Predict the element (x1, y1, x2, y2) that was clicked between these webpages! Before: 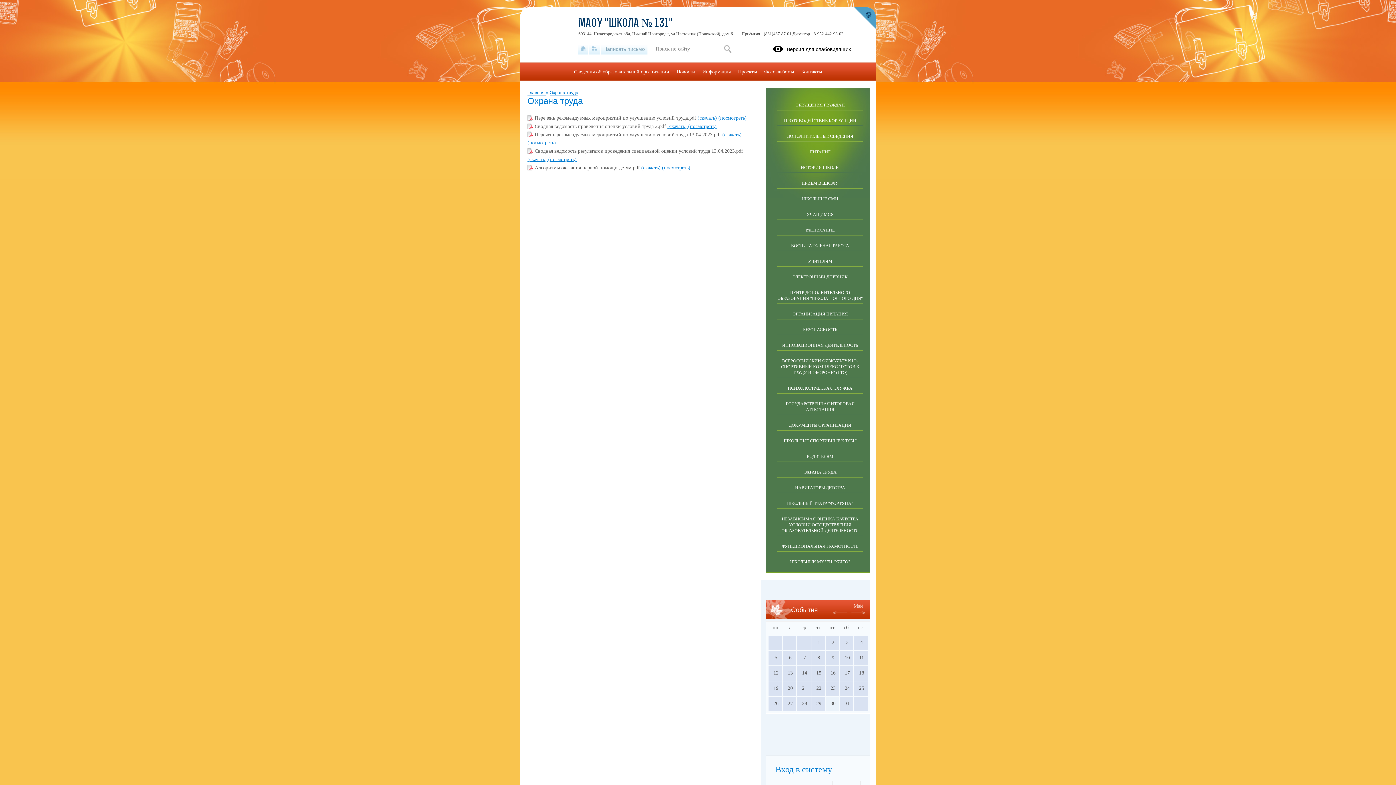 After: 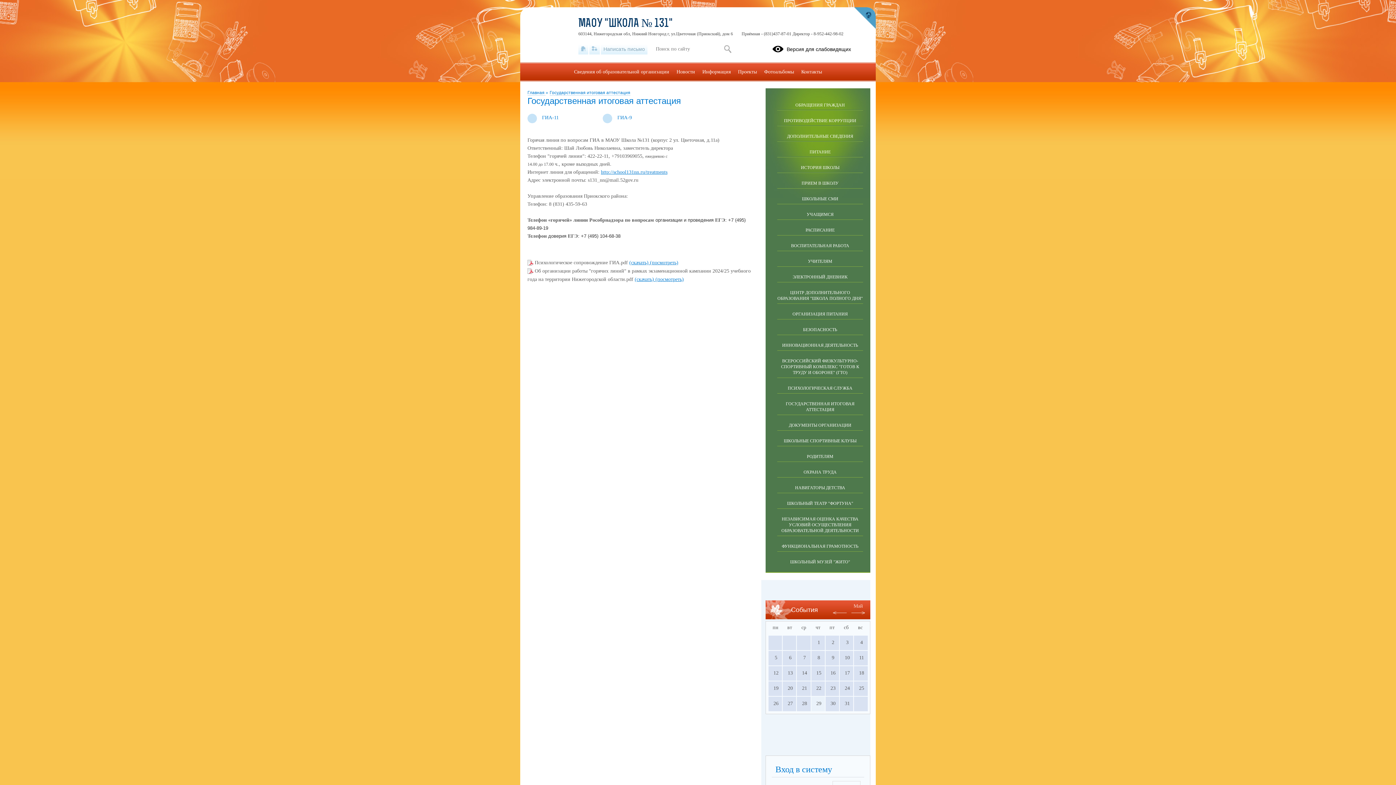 Action: label: ГОСУДАРСТВЕННАЯ ИТОГОВАЯ АТТЕСТАЦИЯ bbox: (777, 393, 863, 414)